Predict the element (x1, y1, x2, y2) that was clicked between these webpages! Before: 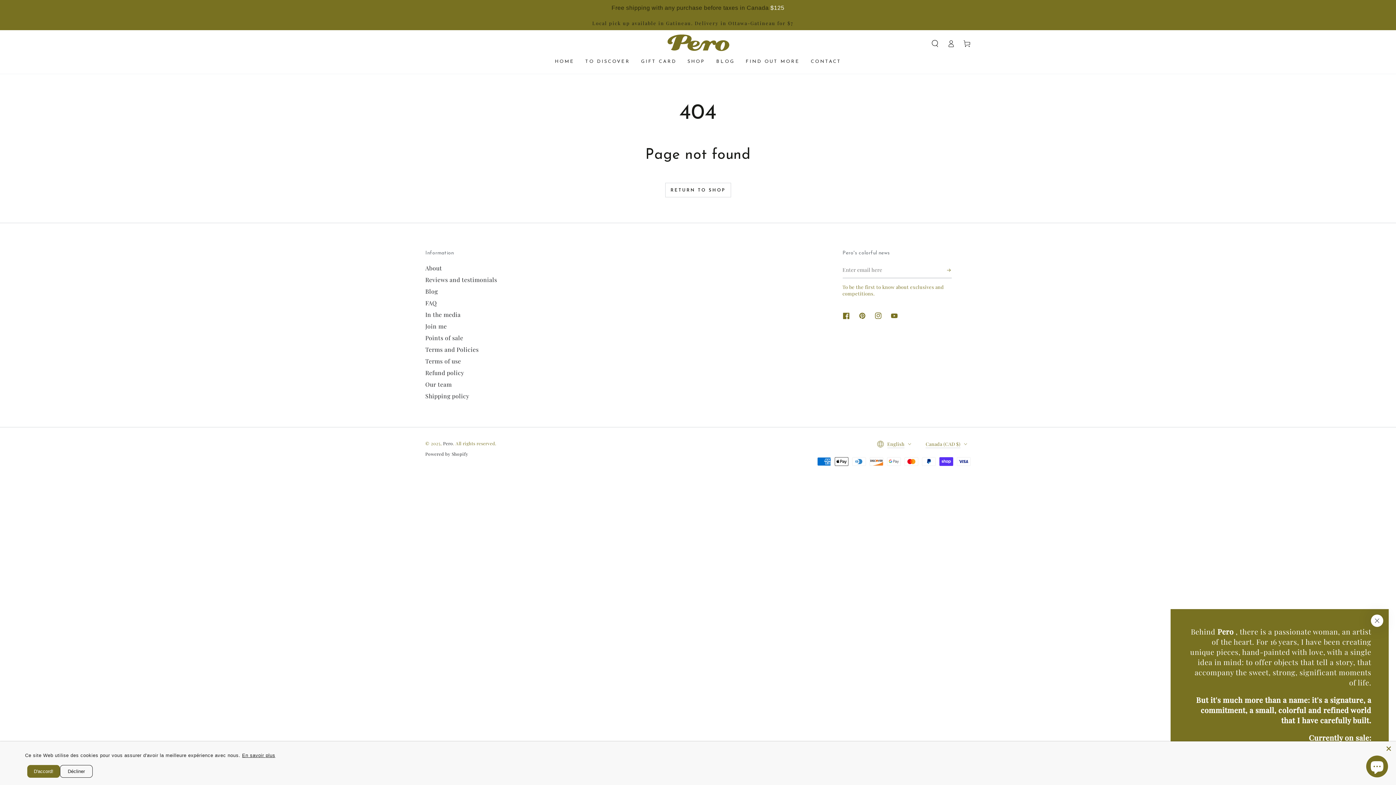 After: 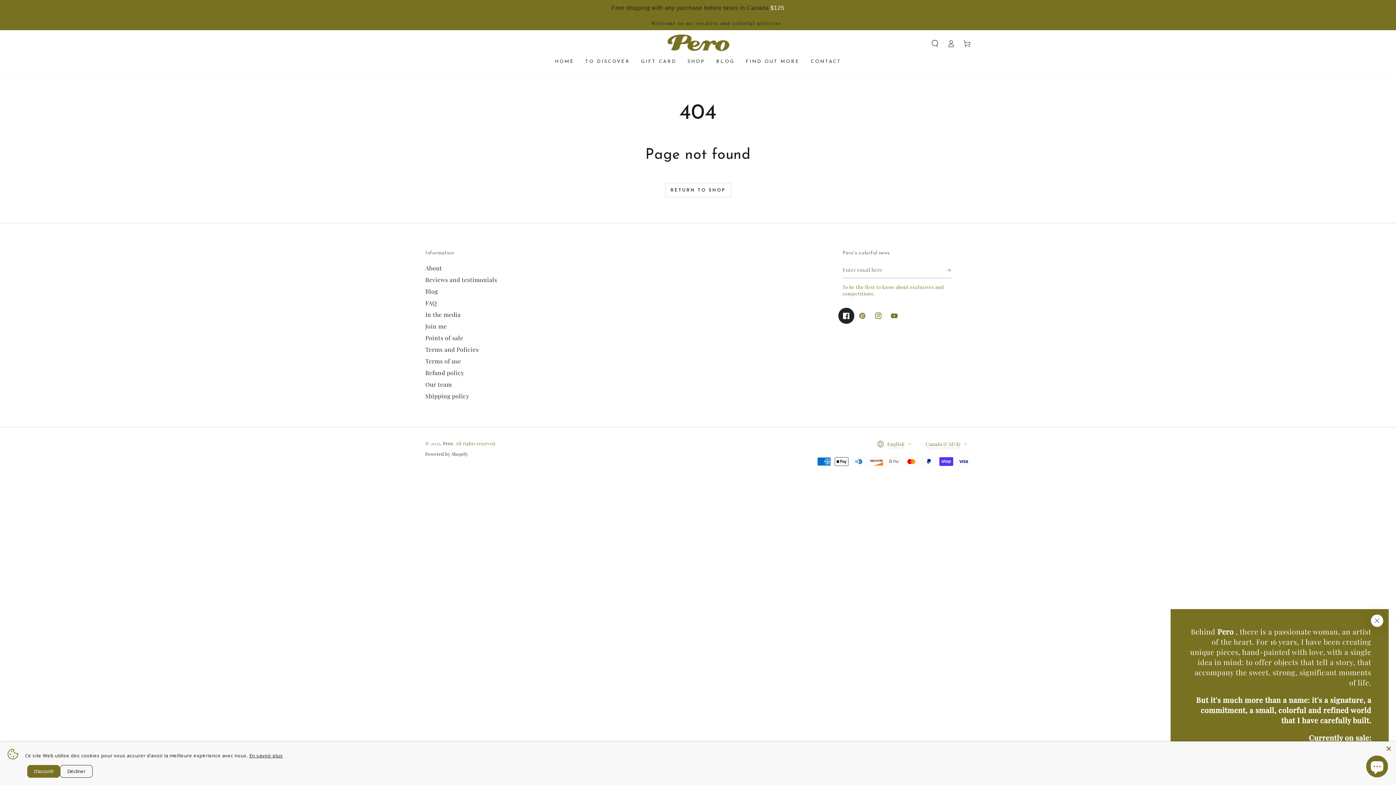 Action: label: Facebook bbox: (838, 308, 854, 324)